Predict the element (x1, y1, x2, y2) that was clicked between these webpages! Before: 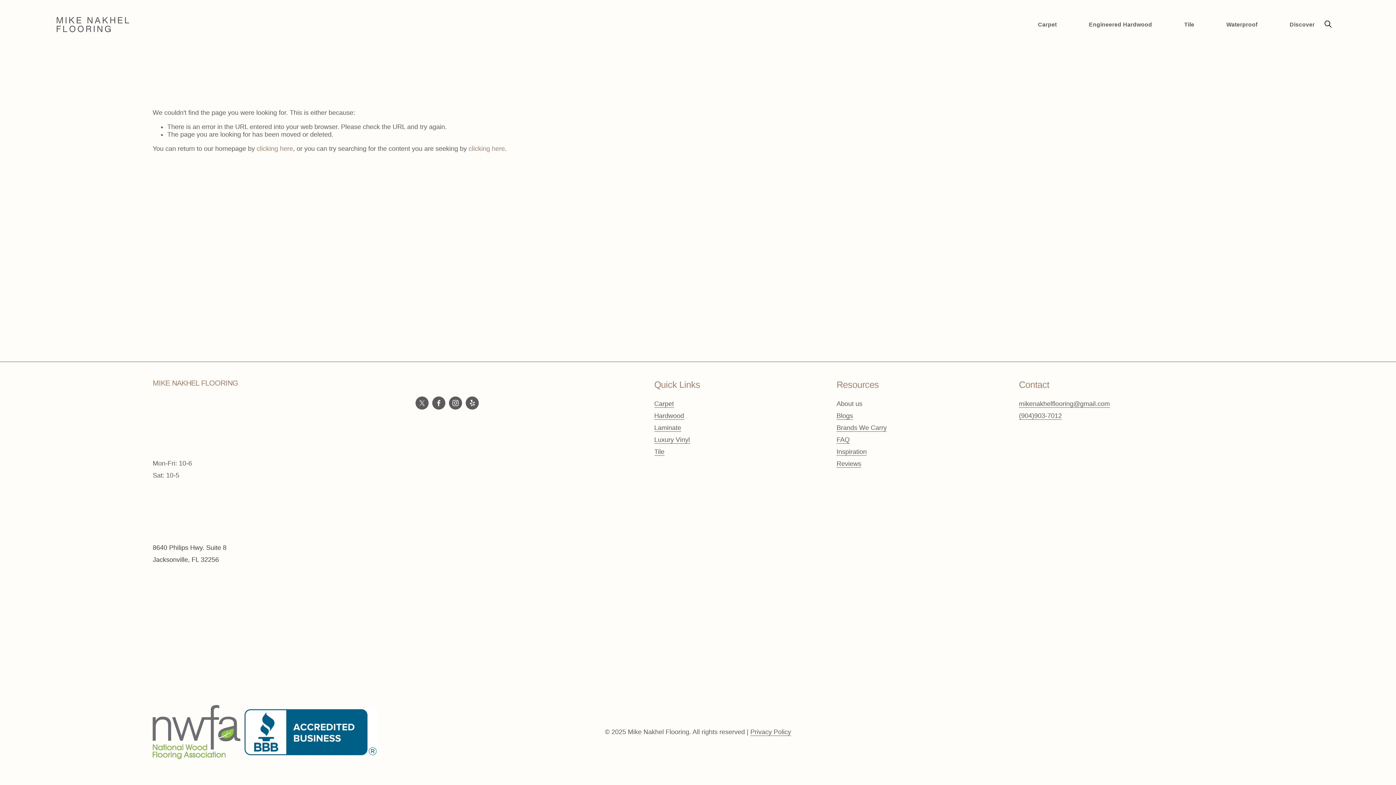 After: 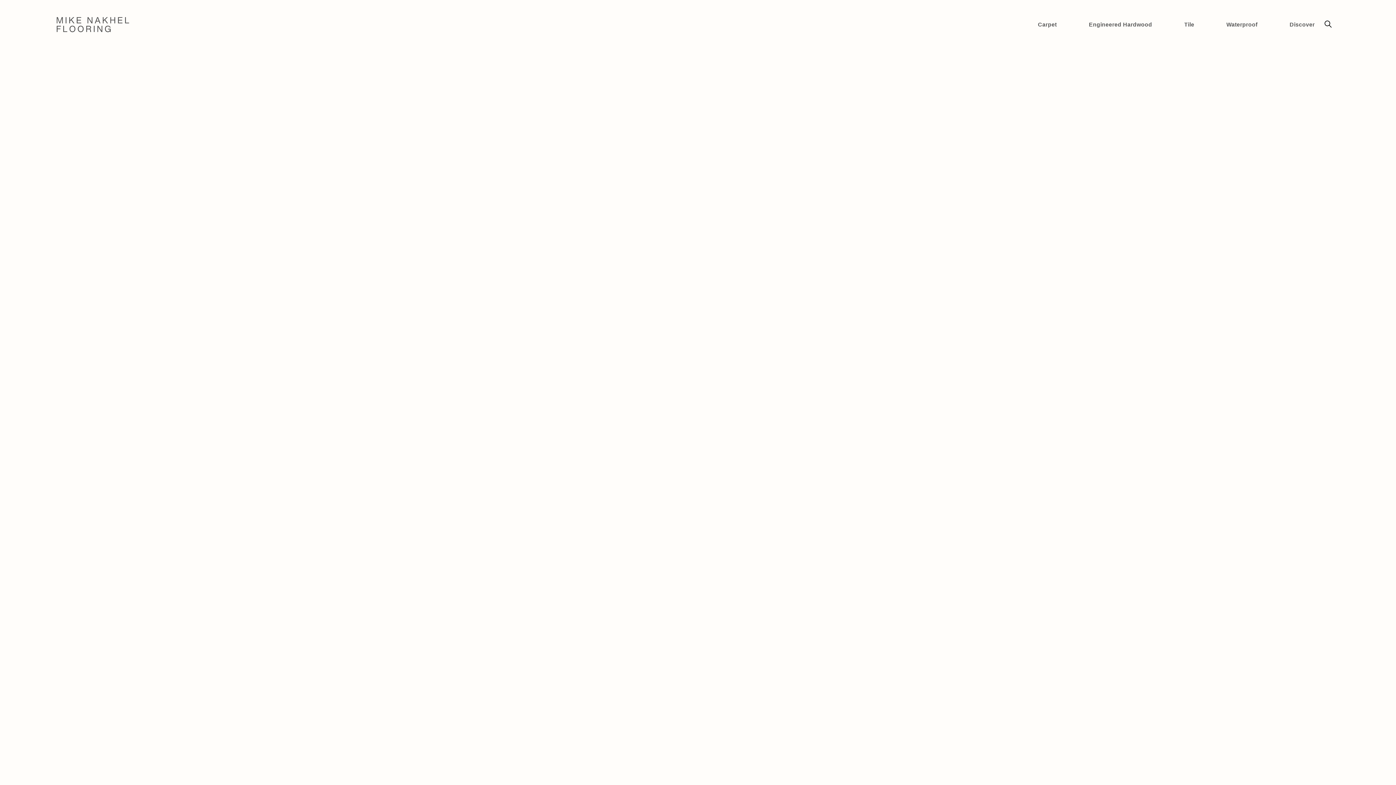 Action: bbox: (654, 400, 674, 407) label: Carpet